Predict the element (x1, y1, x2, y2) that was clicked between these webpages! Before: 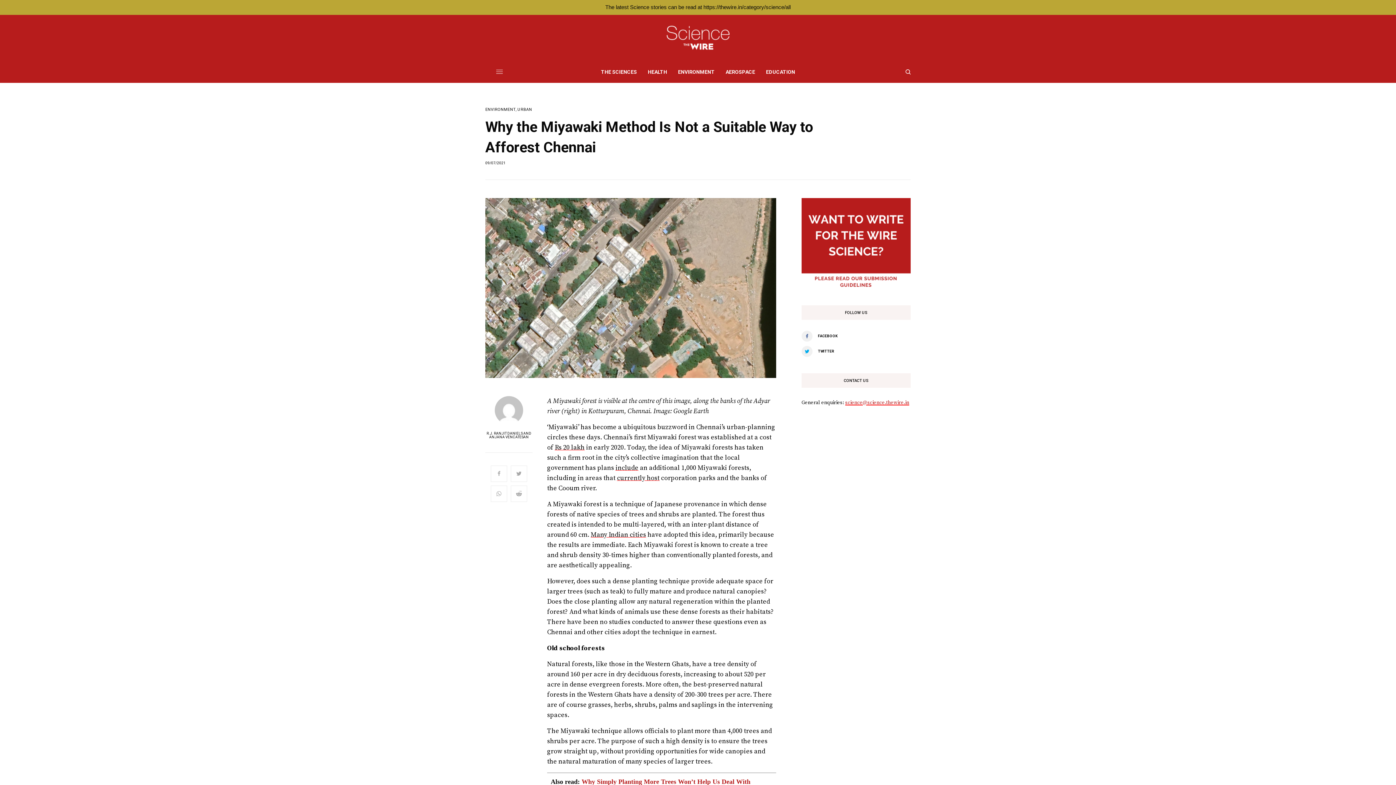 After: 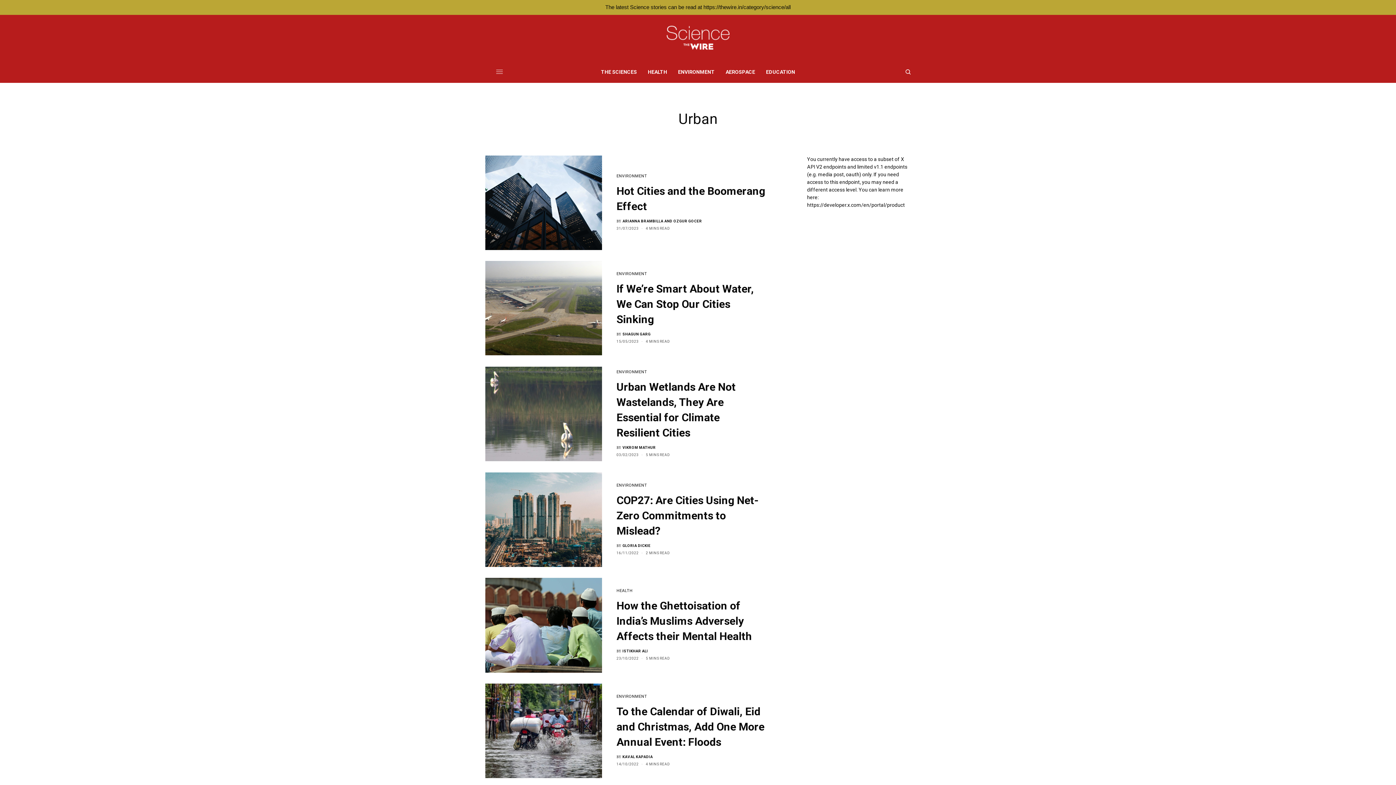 Action: bbox: (517, 107, 532, 111) label: URBAN